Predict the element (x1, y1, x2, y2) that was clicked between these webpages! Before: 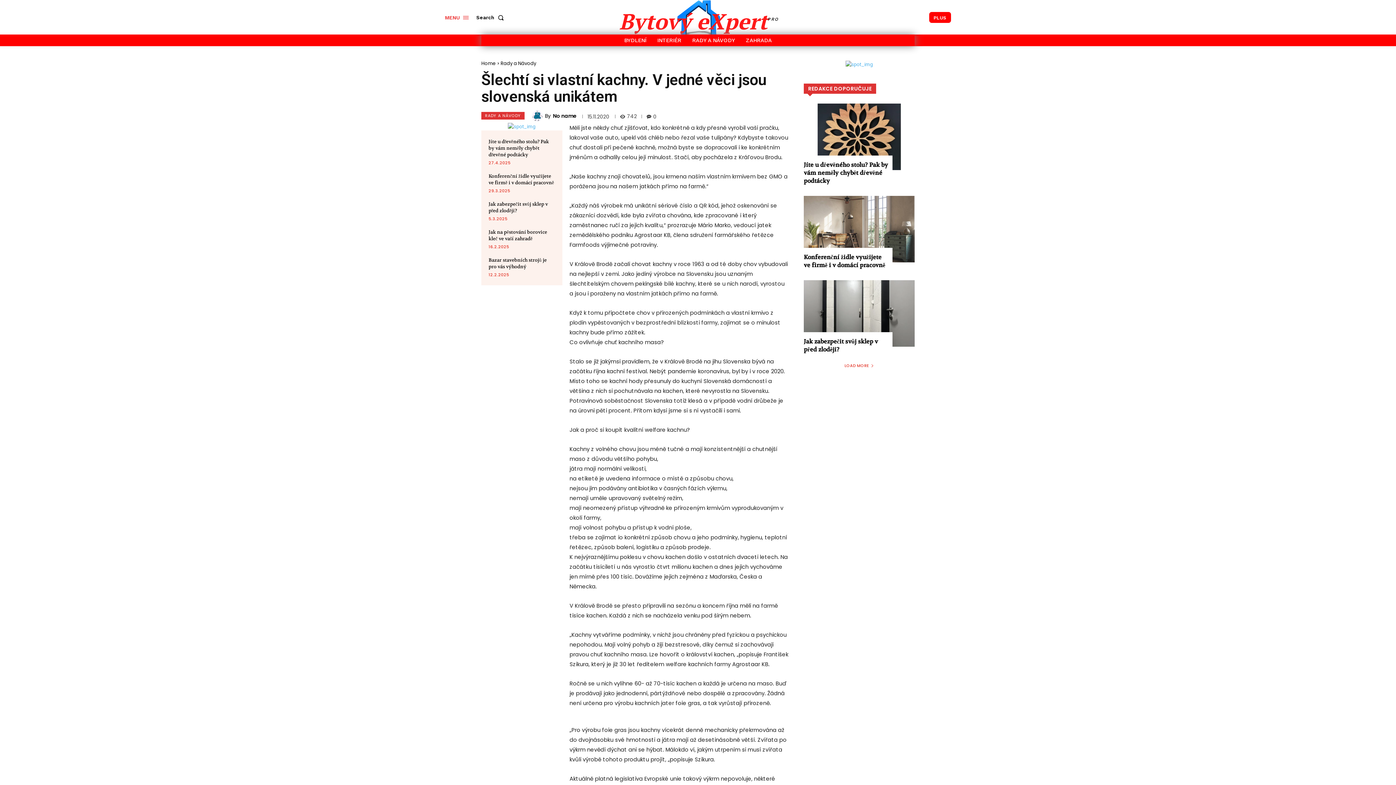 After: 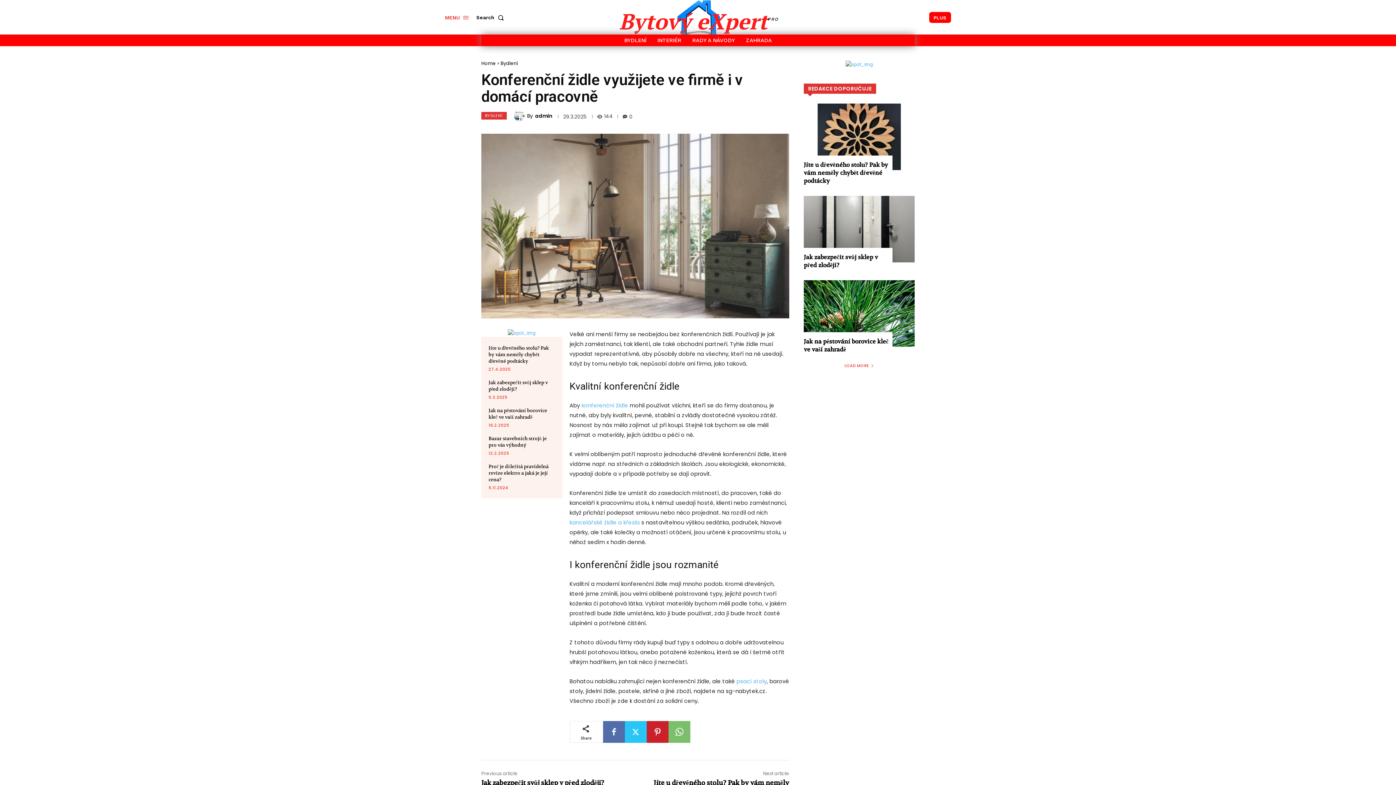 Action: label: Konferenční židle využijete ve firmě i v domácí pracovně bbox: (804, 253, 885, 269)